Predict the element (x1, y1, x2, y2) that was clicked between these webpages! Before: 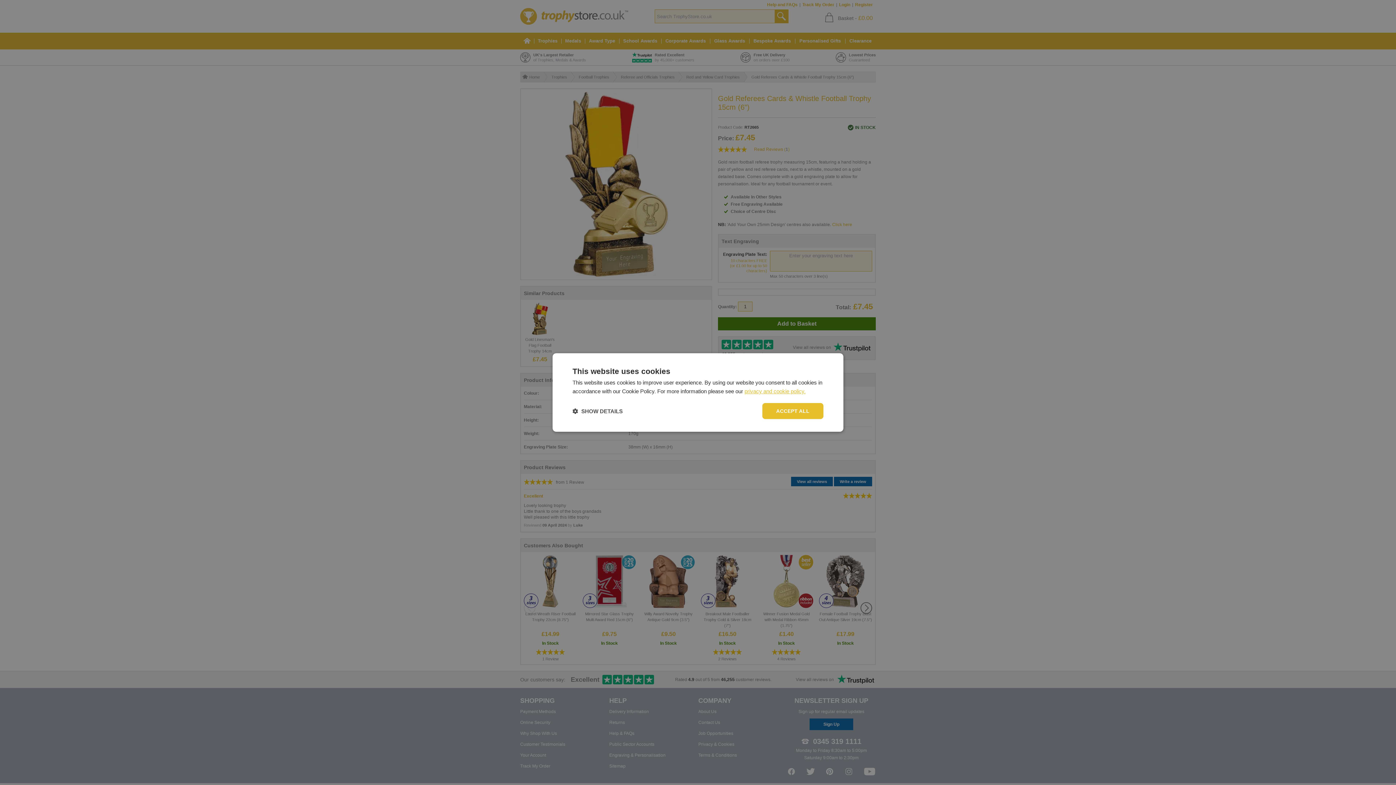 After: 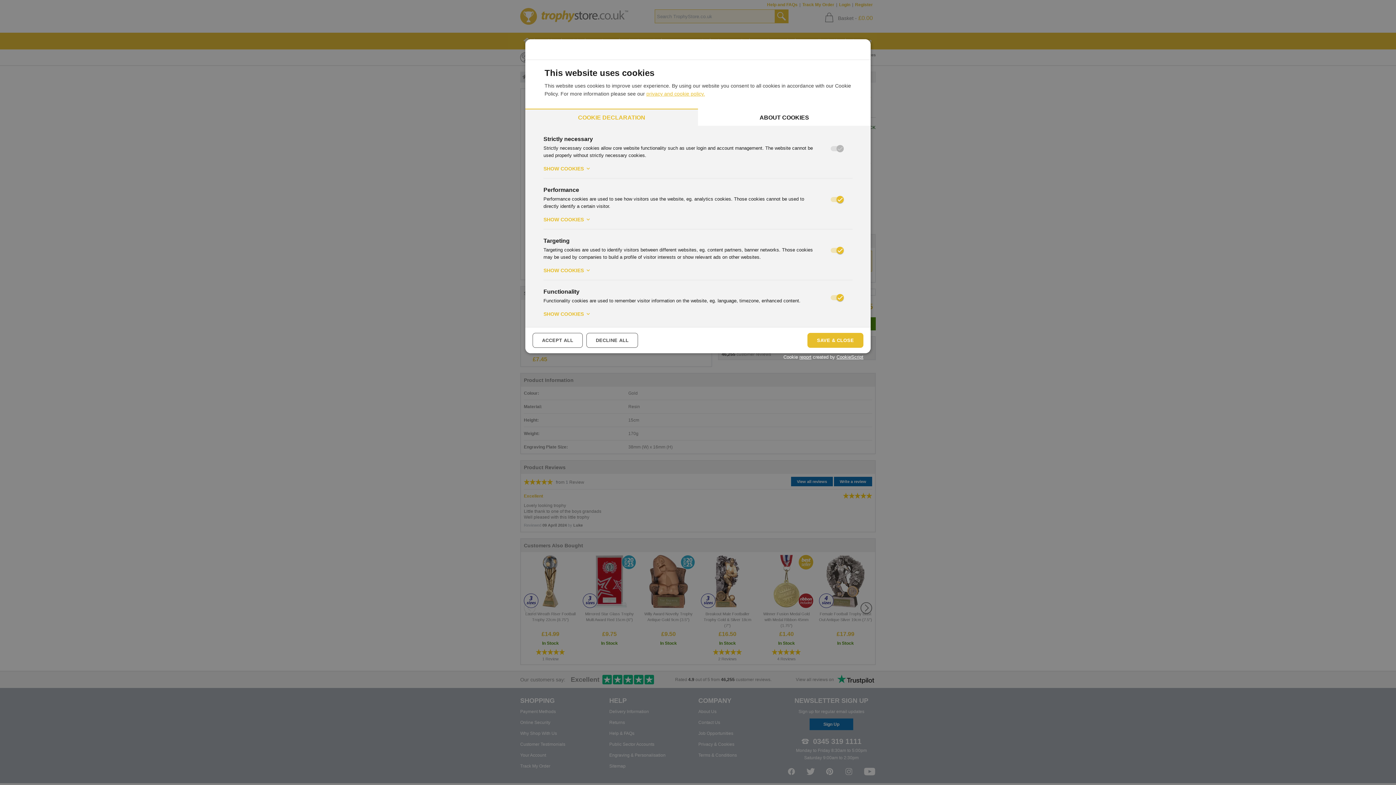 Action: label:  SHOW DETAILS bbox: (572, 407, 622, 414)